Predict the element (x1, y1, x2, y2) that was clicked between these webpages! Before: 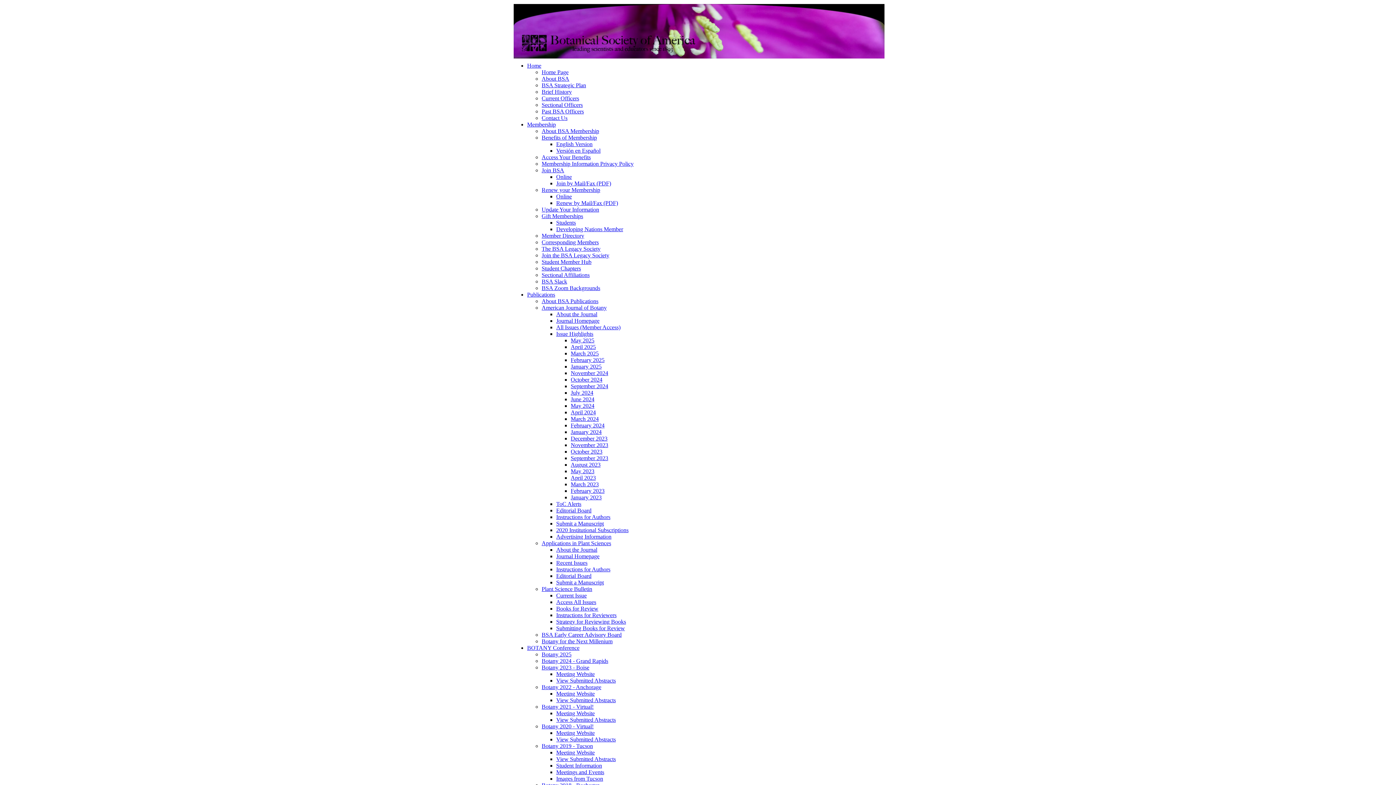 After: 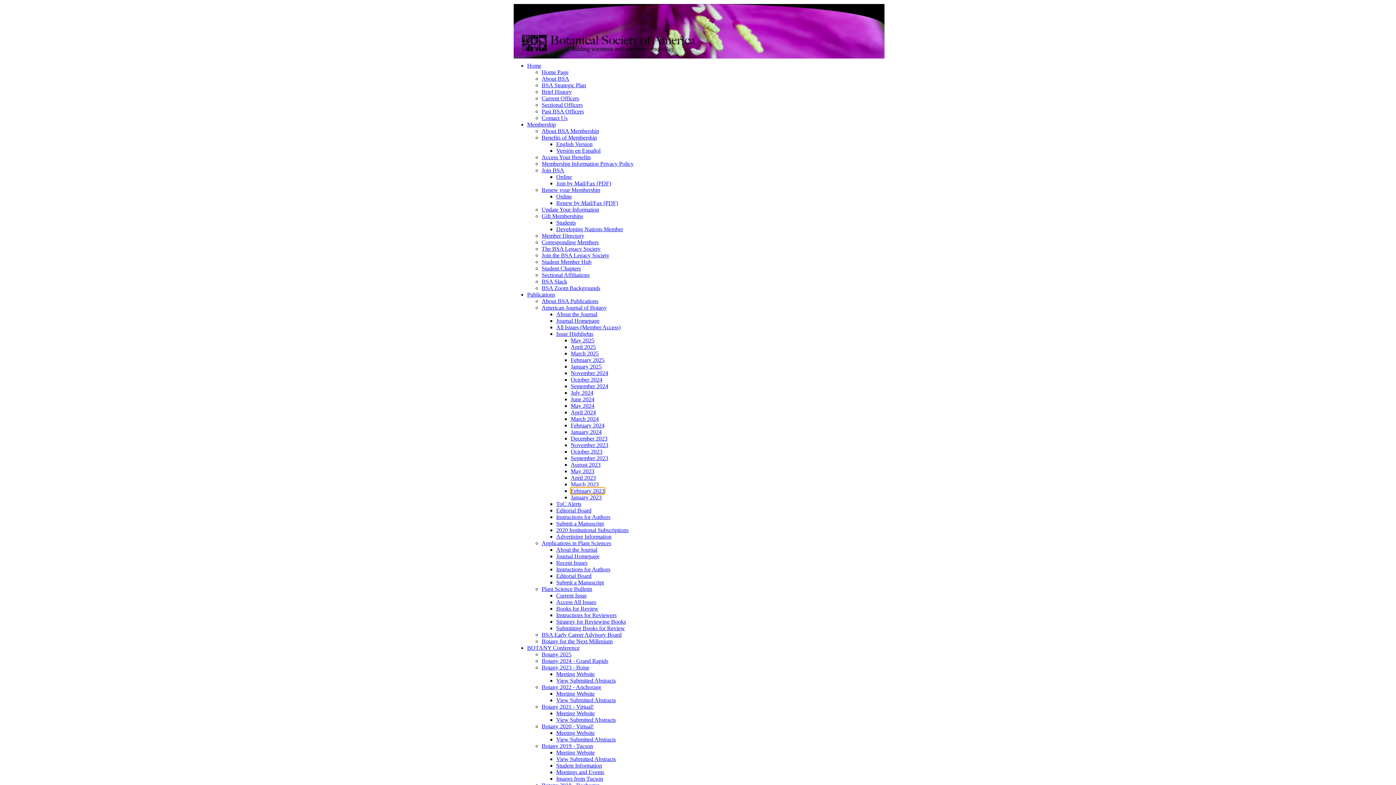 Action: label: February 2023 bbox: (570, 488, 604, 494)